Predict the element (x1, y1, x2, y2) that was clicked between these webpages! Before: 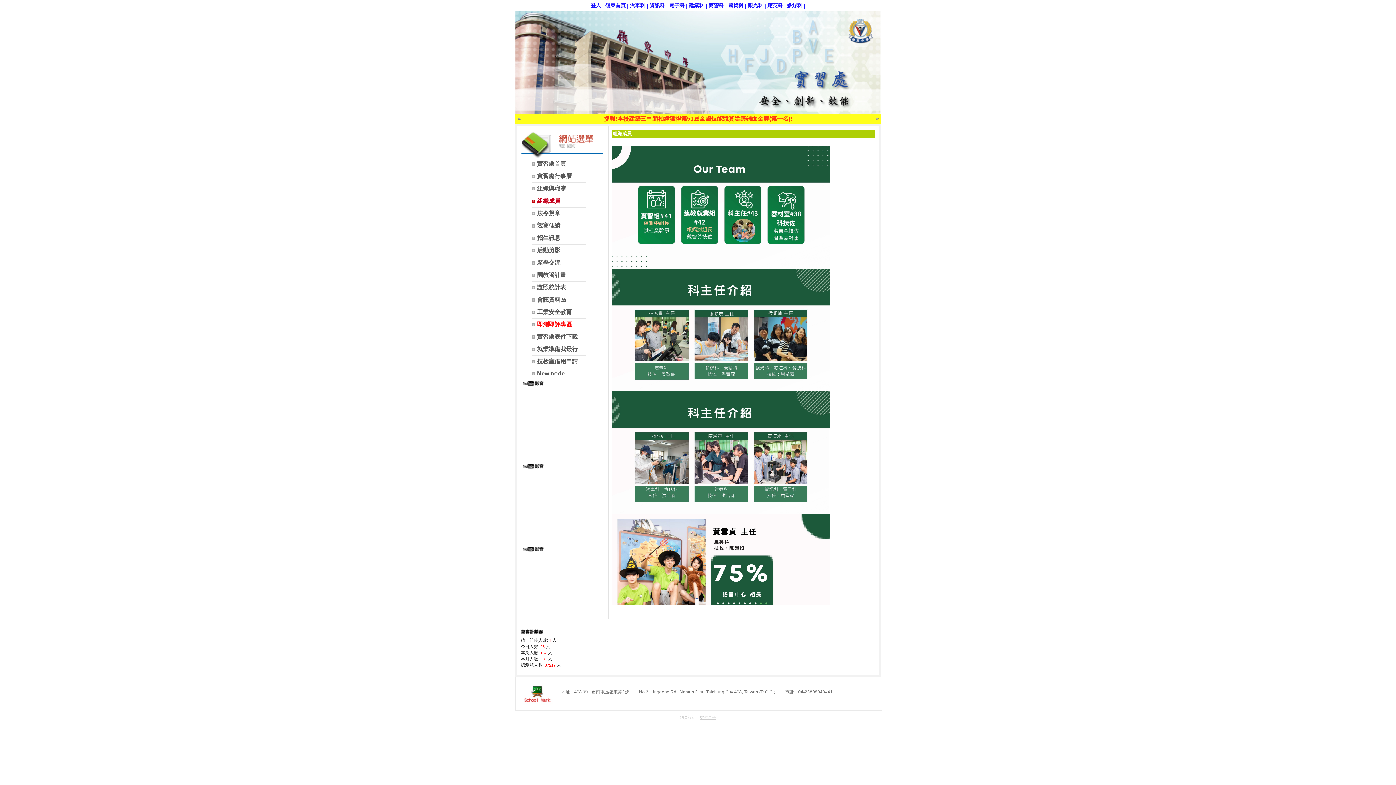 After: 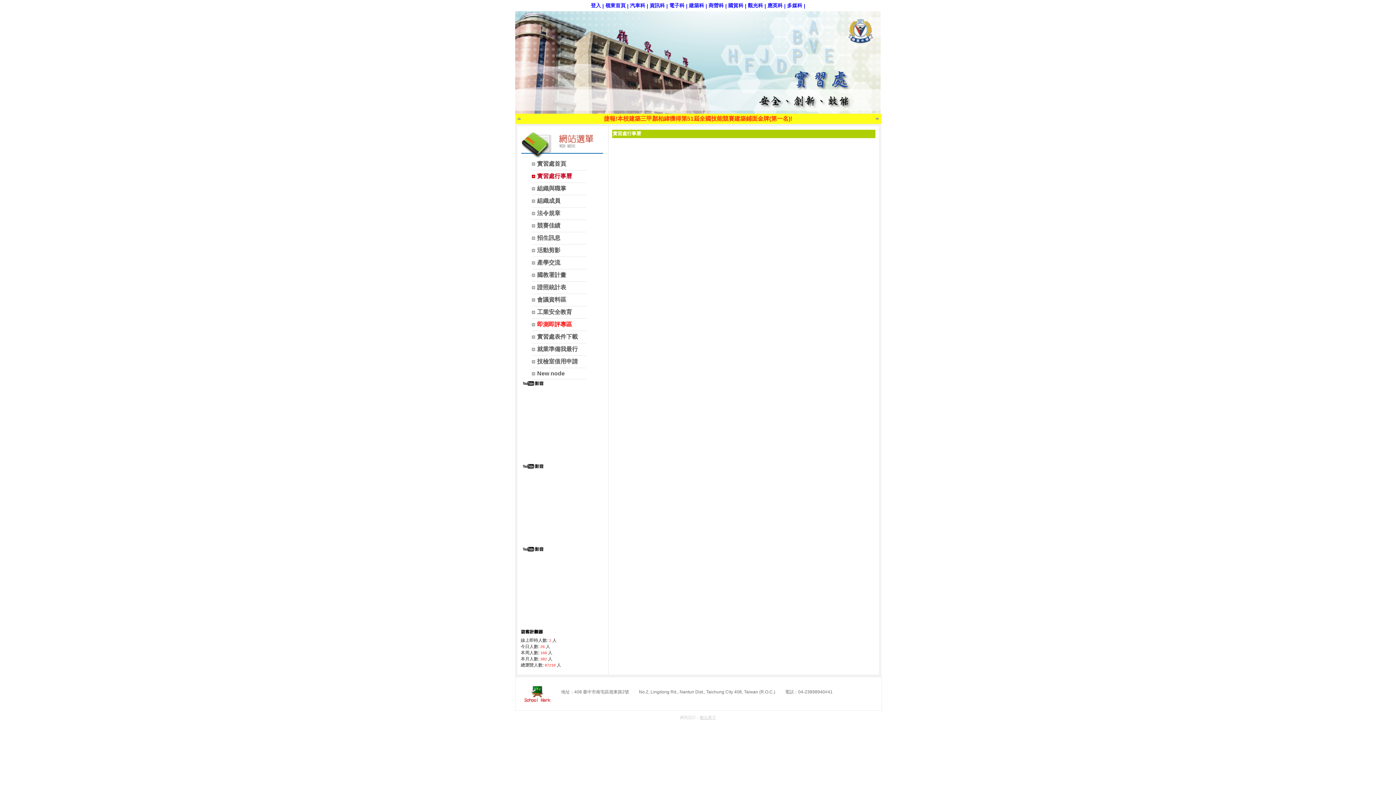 Action: label: 實習處行事曆 bbox: (531, 172, 586, 181)